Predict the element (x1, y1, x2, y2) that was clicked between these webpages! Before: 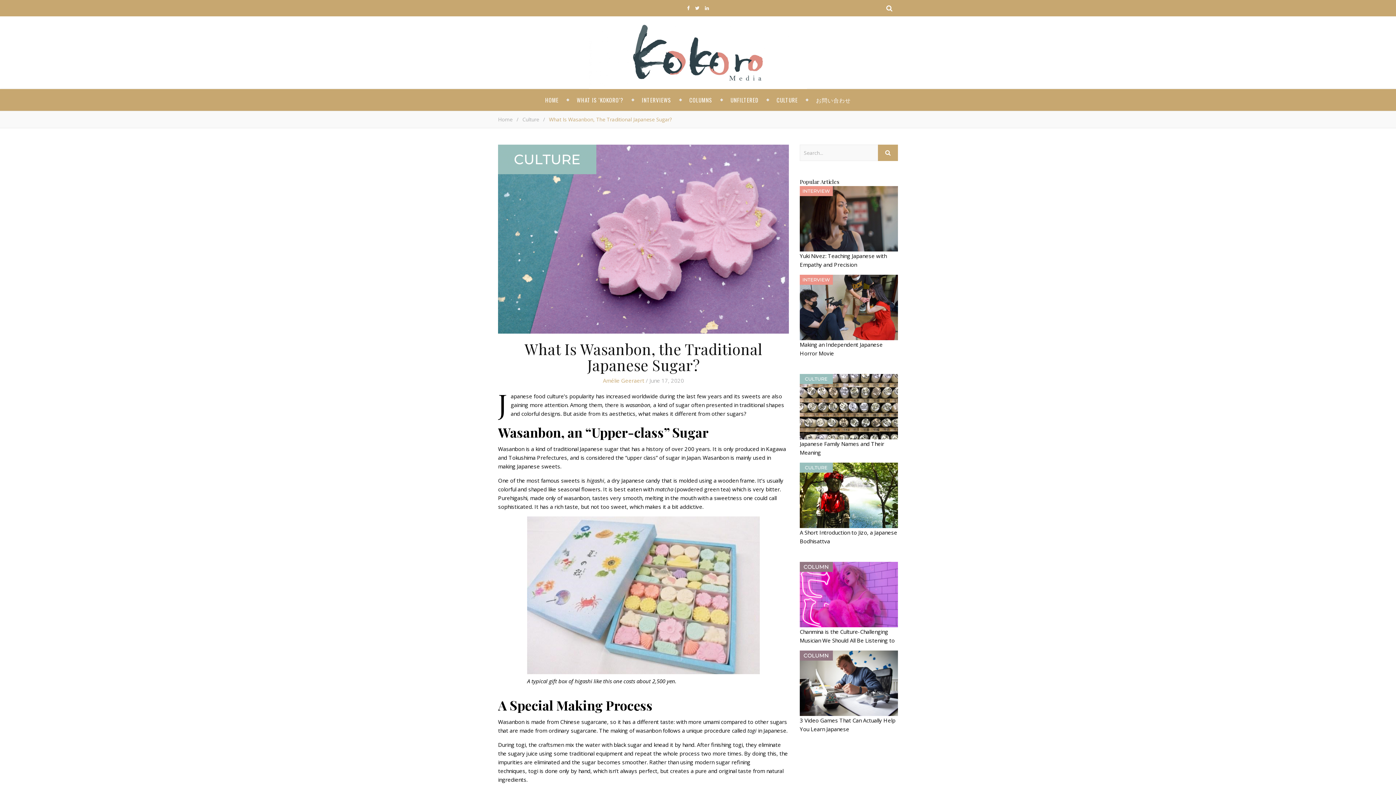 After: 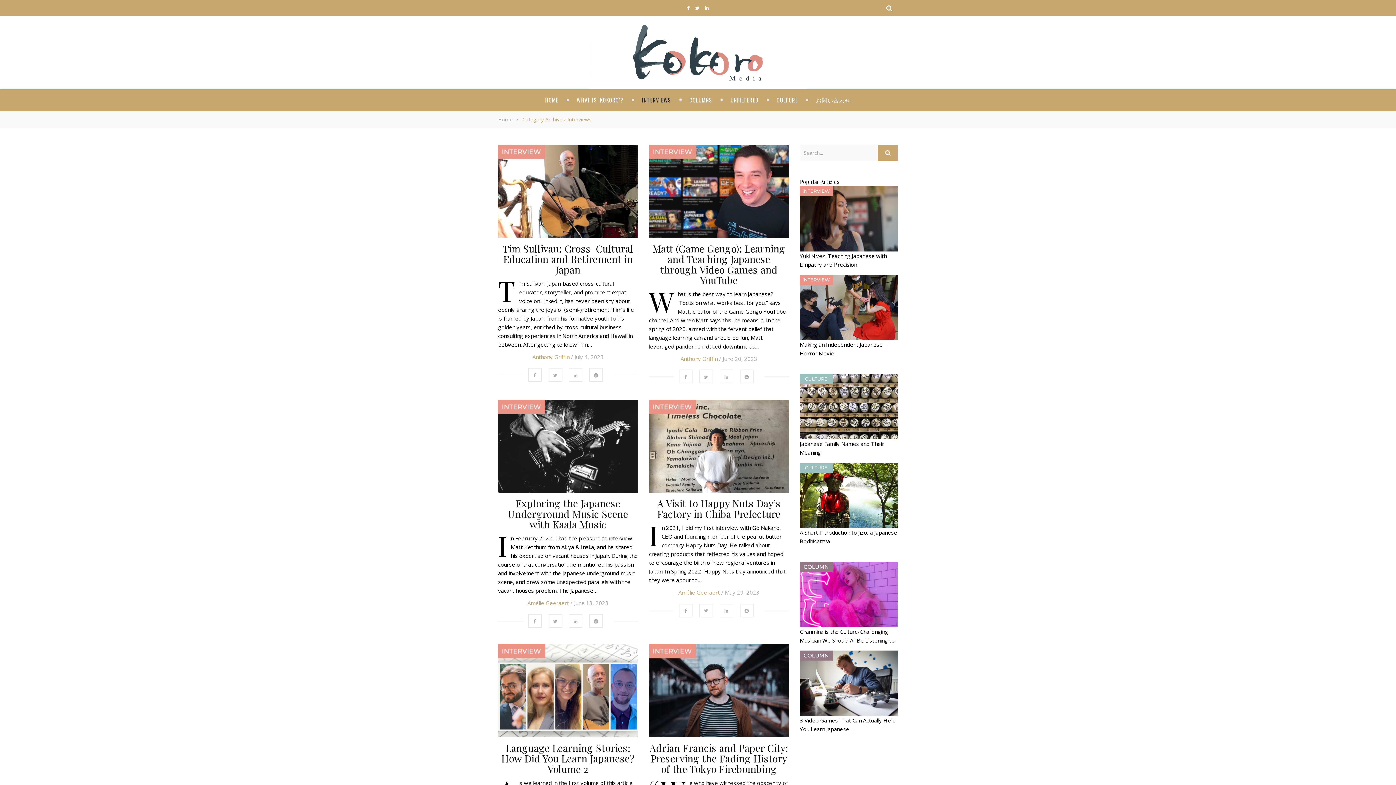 Action: bbox: (642, 89, 671, 110) label: INTERVIEWS